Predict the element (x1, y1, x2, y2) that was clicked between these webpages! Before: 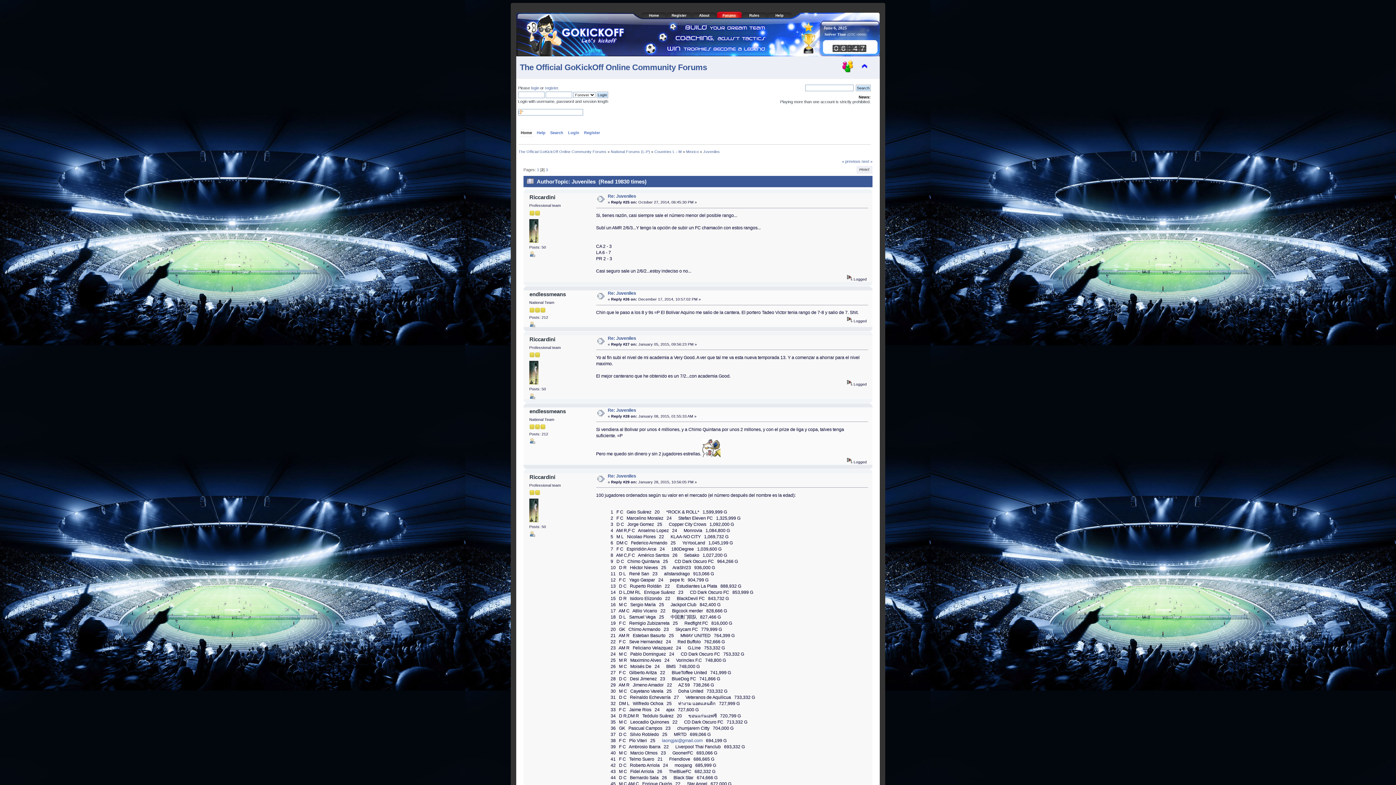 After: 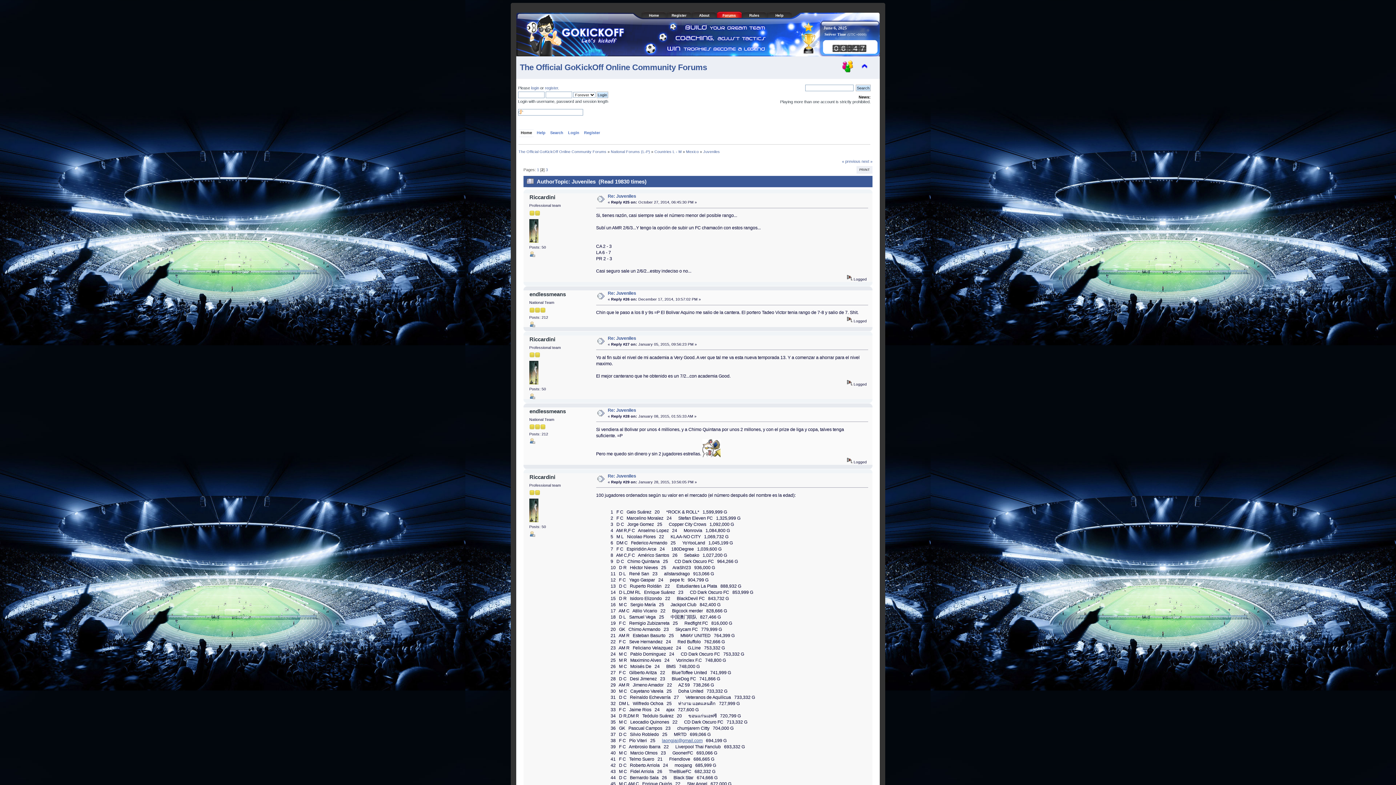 Action: label: laongjai@gmail.com bbox: (662, 738, 702, 743)